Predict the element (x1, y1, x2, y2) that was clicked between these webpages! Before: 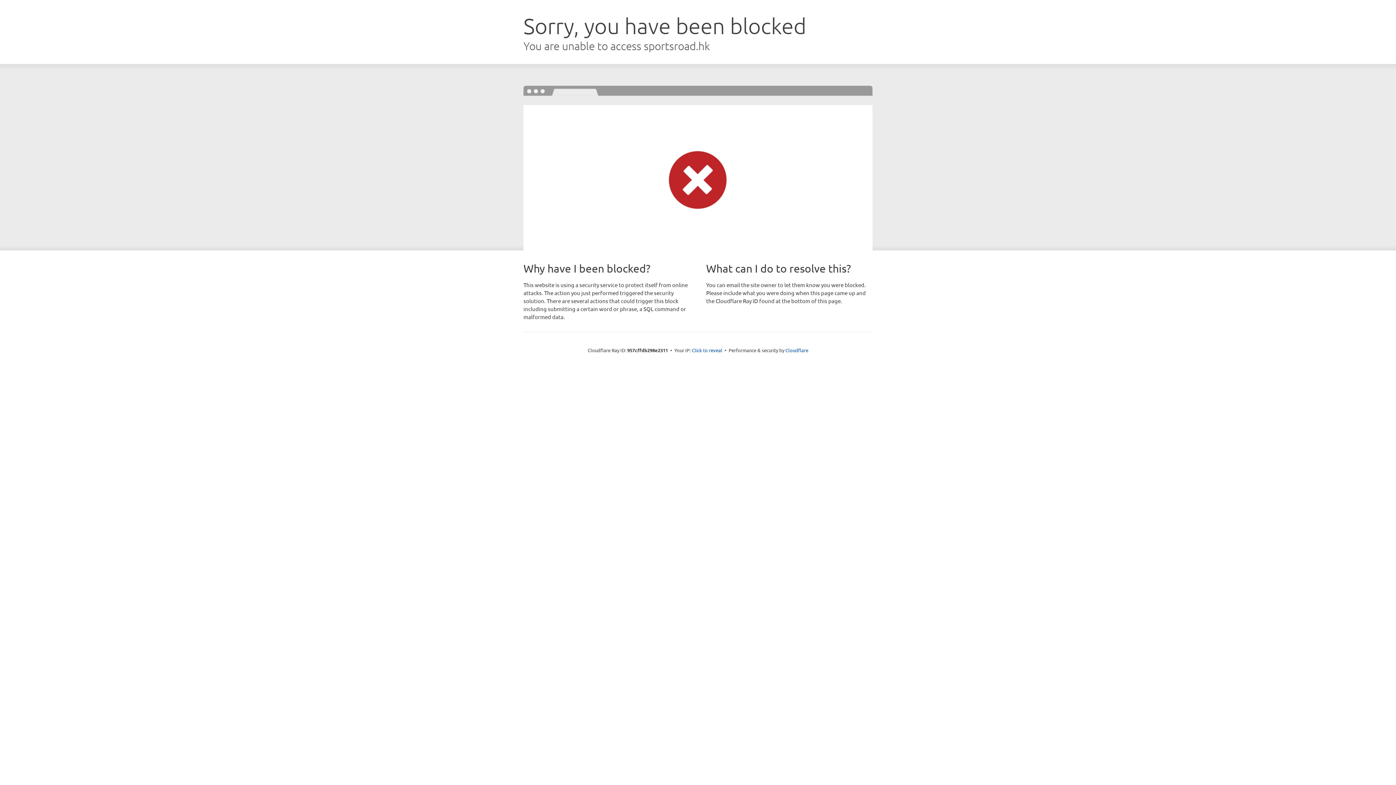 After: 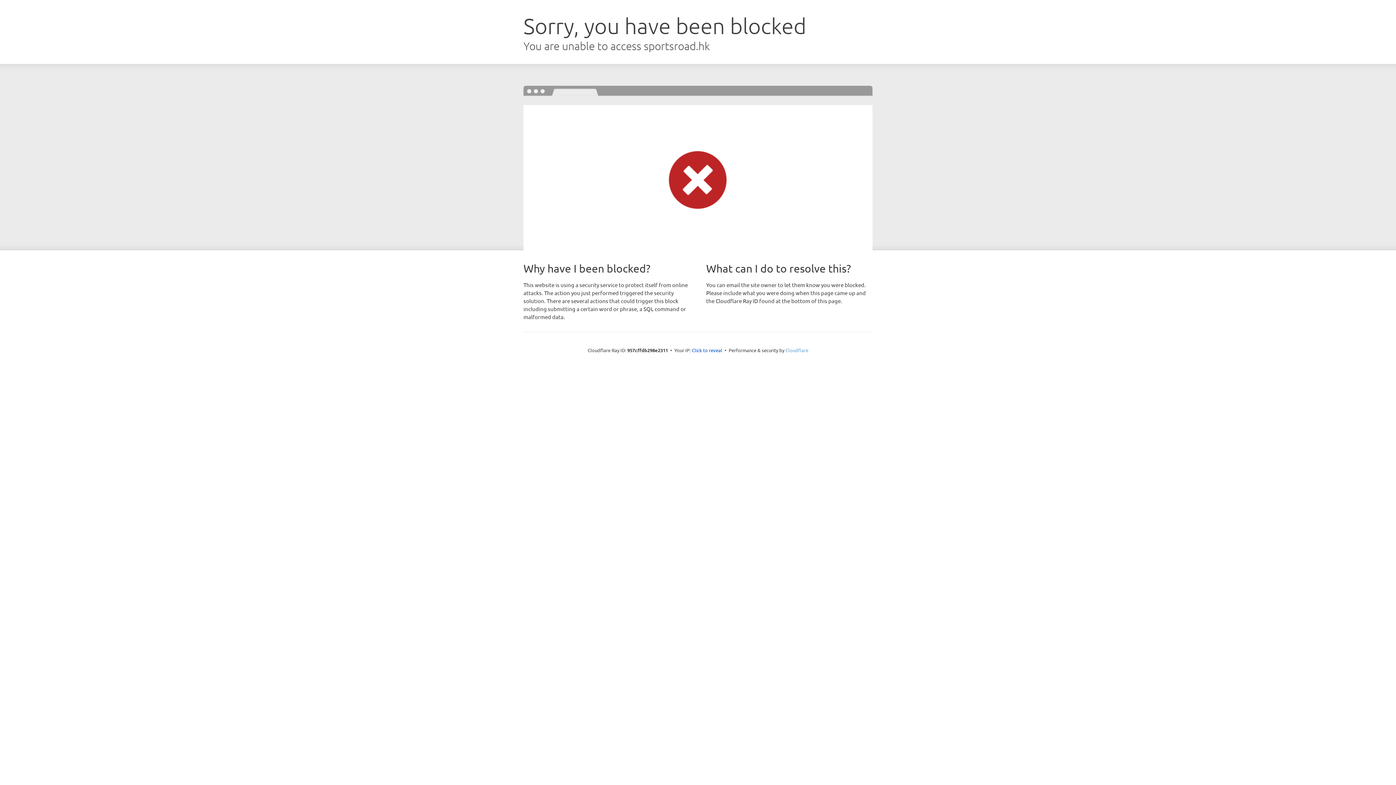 Action: label: Cloudflare bbox: (785, 347, 808, 353)